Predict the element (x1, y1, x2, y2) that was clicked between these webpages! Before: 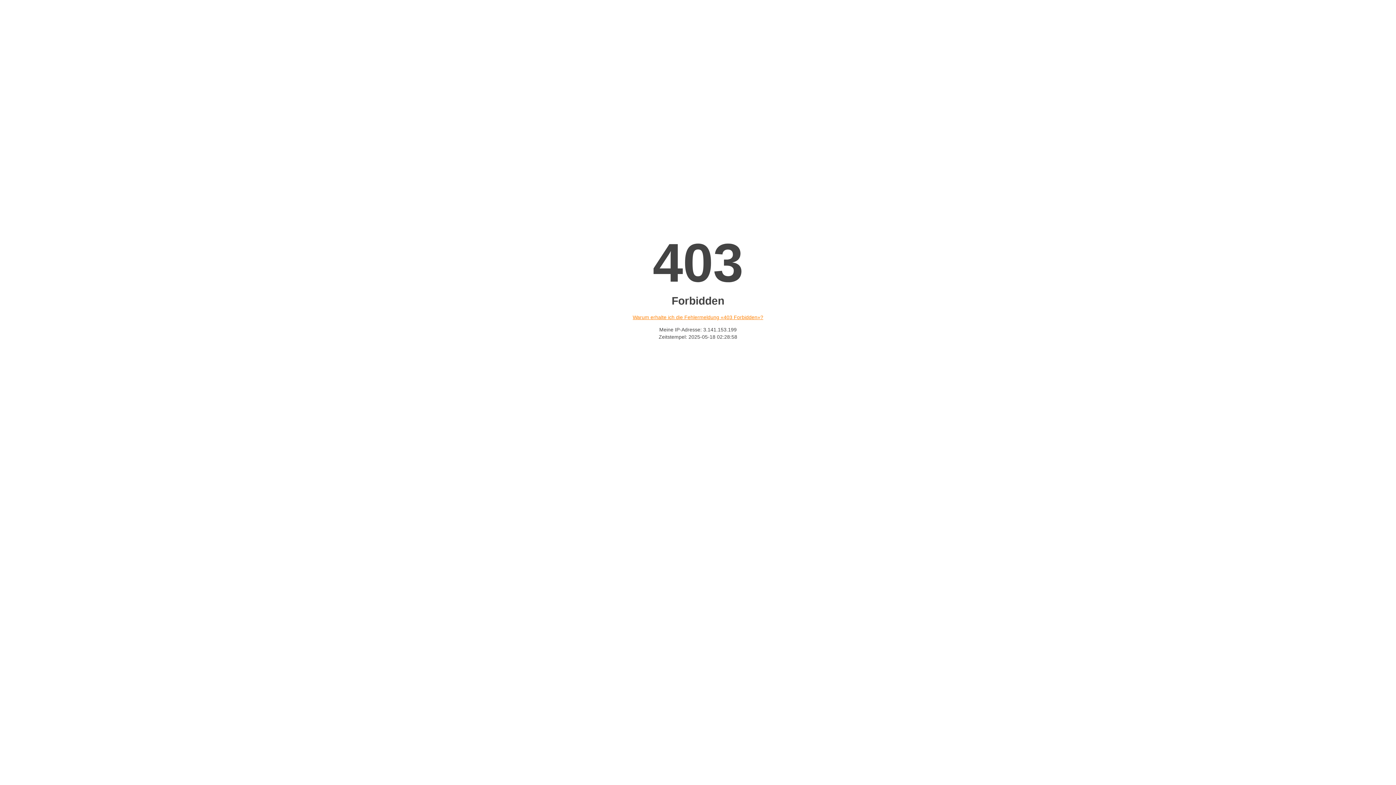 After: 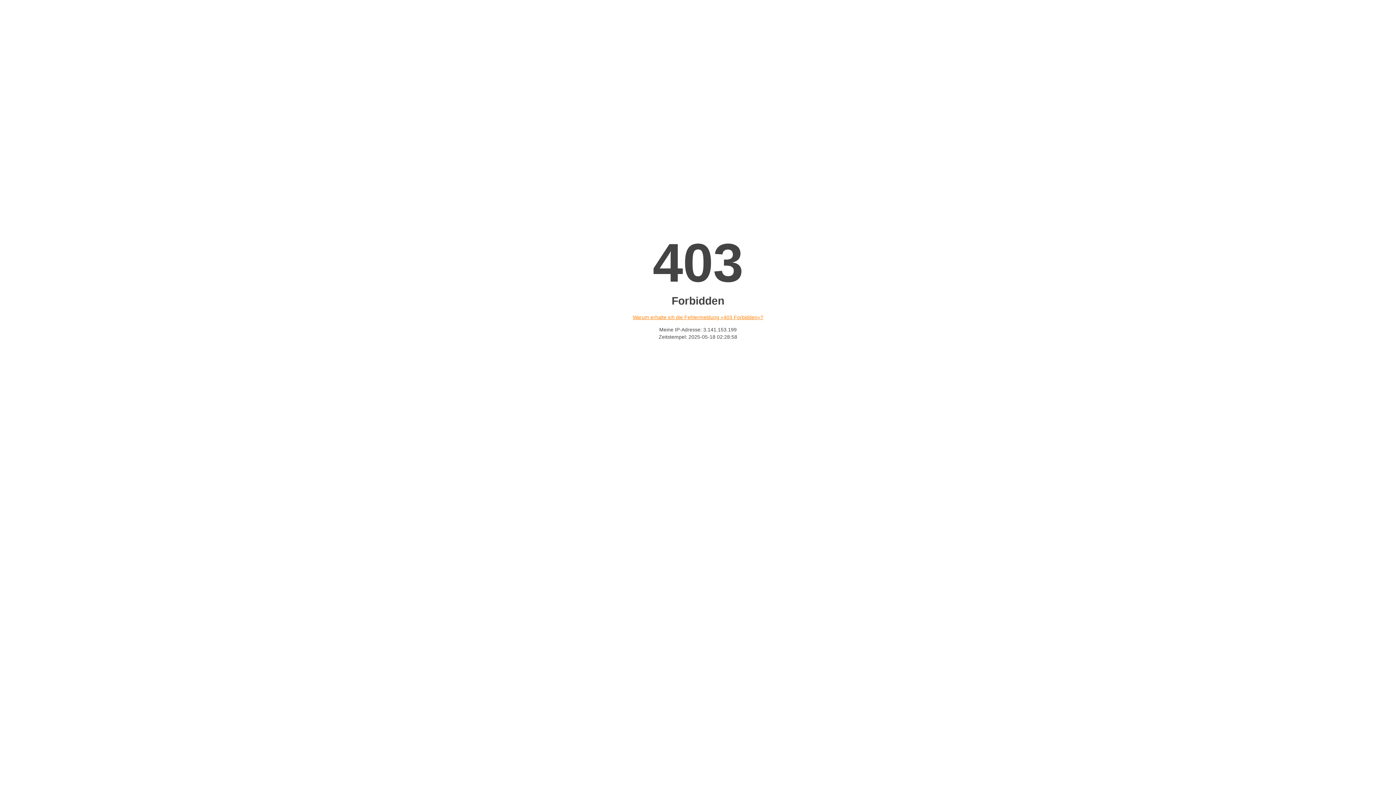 Action: label: Warum erhalte ich die Fehlermeldung «403 Forbidden»? bbox: (632, 314, 763, 320)